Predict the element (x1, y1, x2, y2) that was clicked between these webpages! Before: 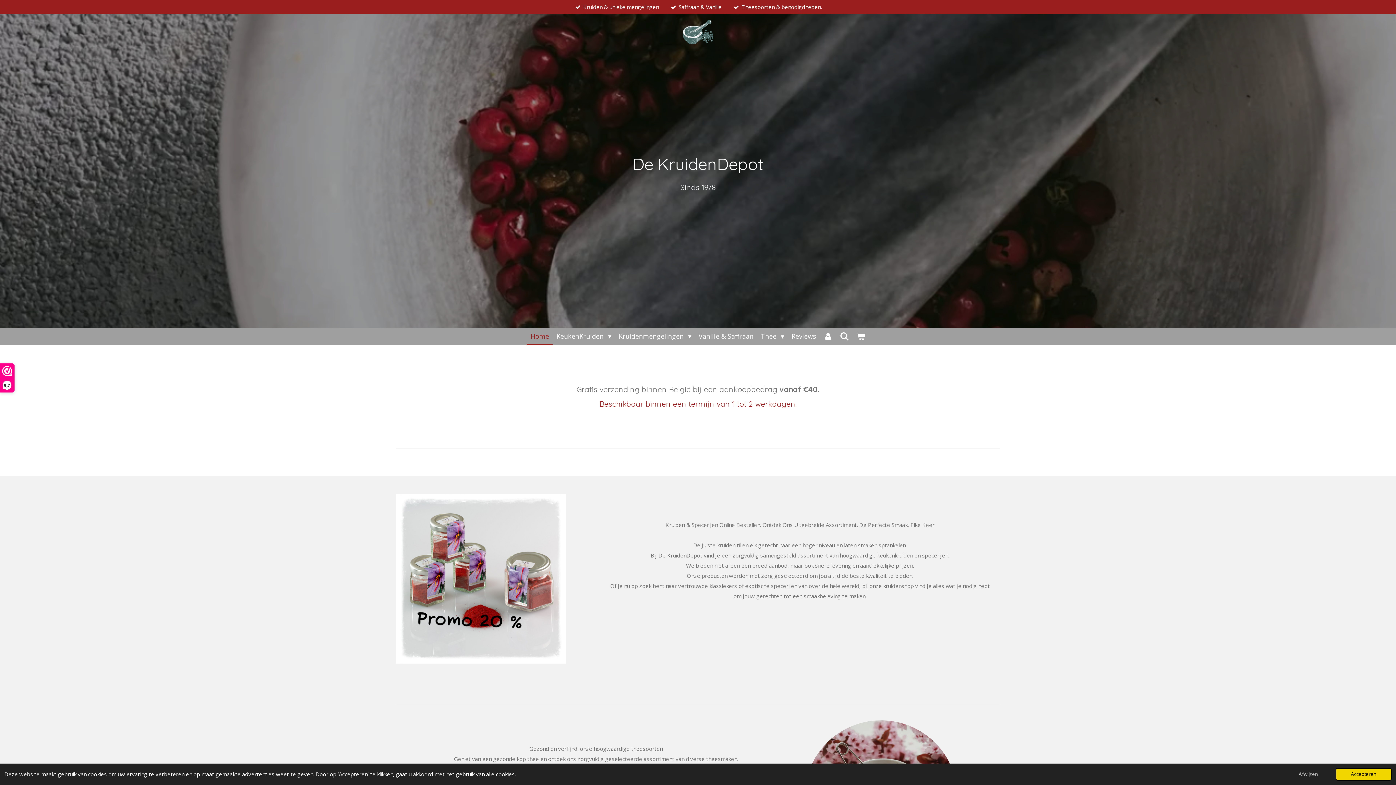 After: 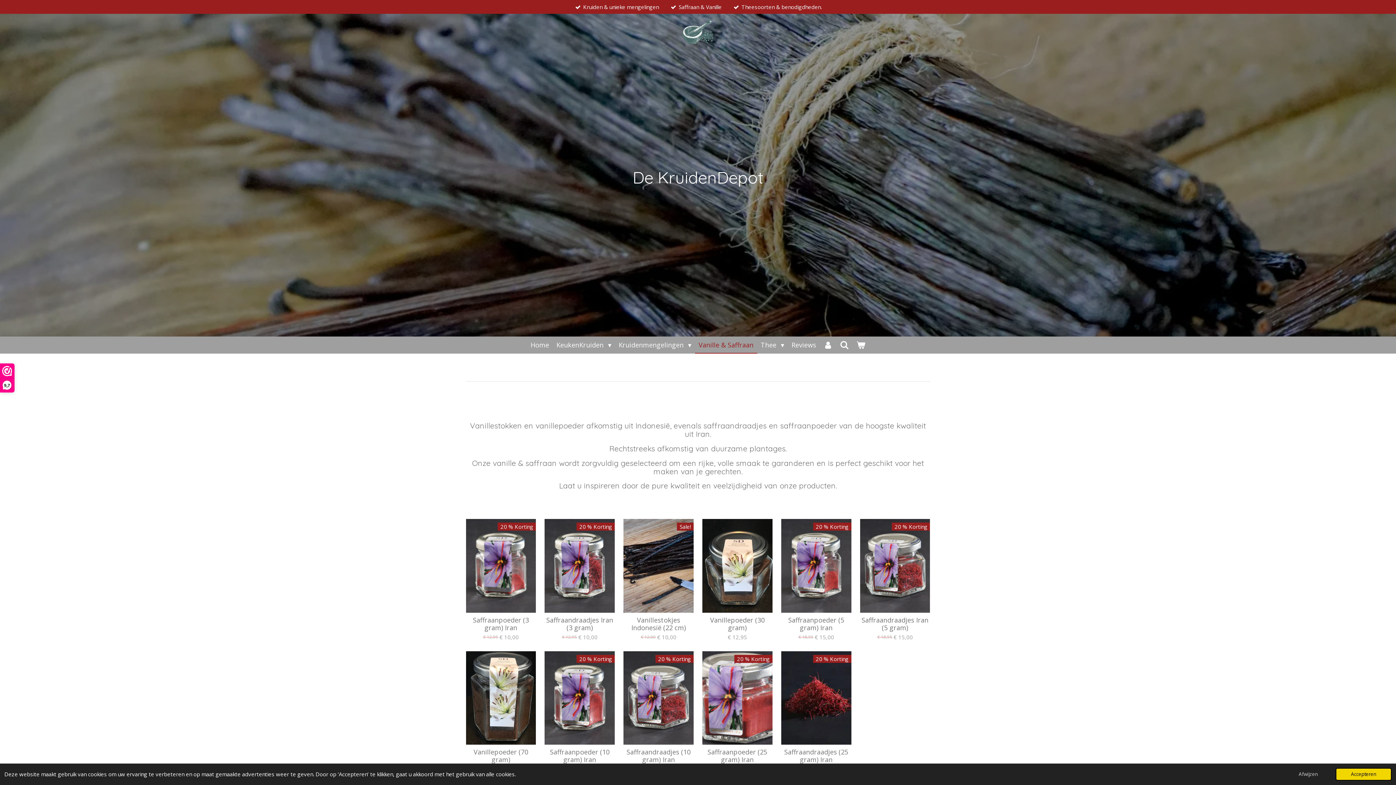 Action: bbox: (396, 494, 565, 663)